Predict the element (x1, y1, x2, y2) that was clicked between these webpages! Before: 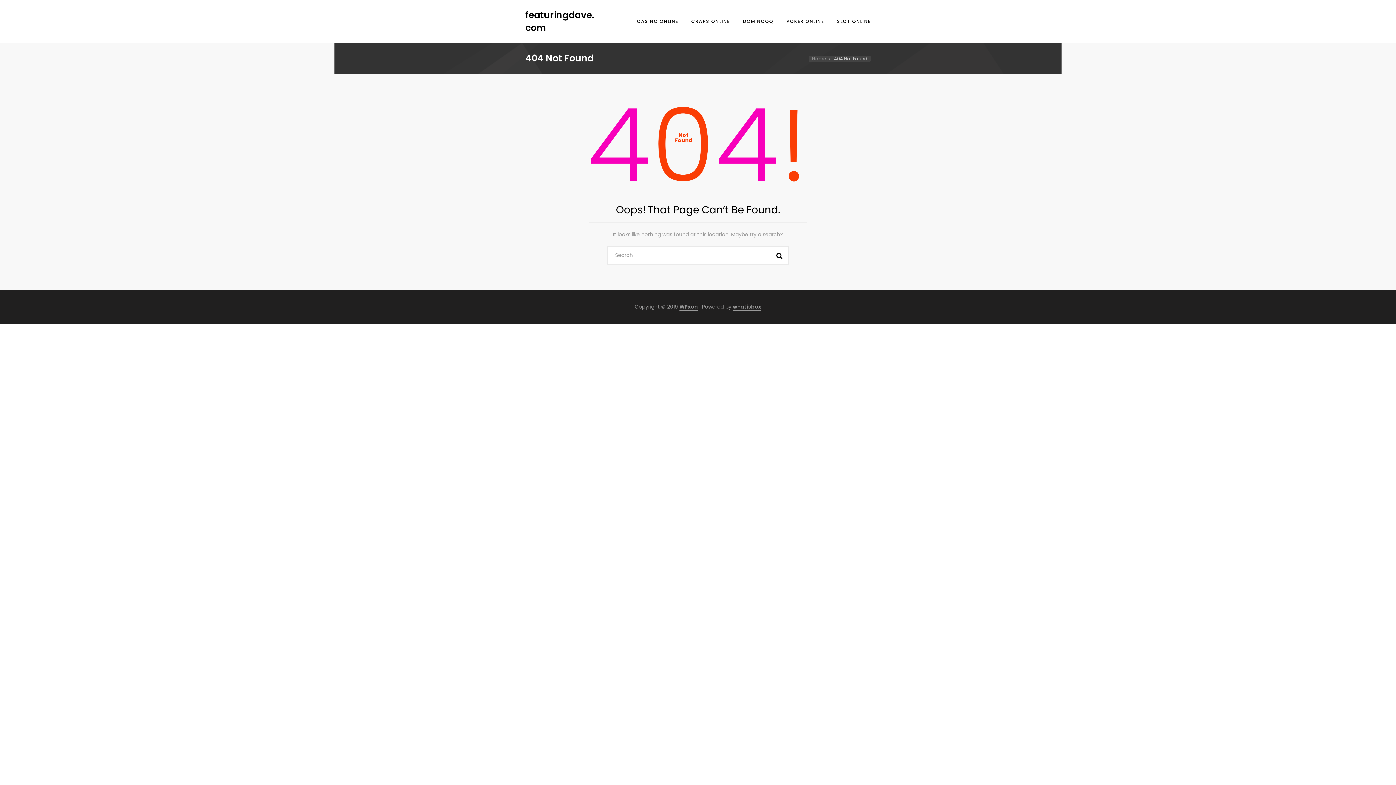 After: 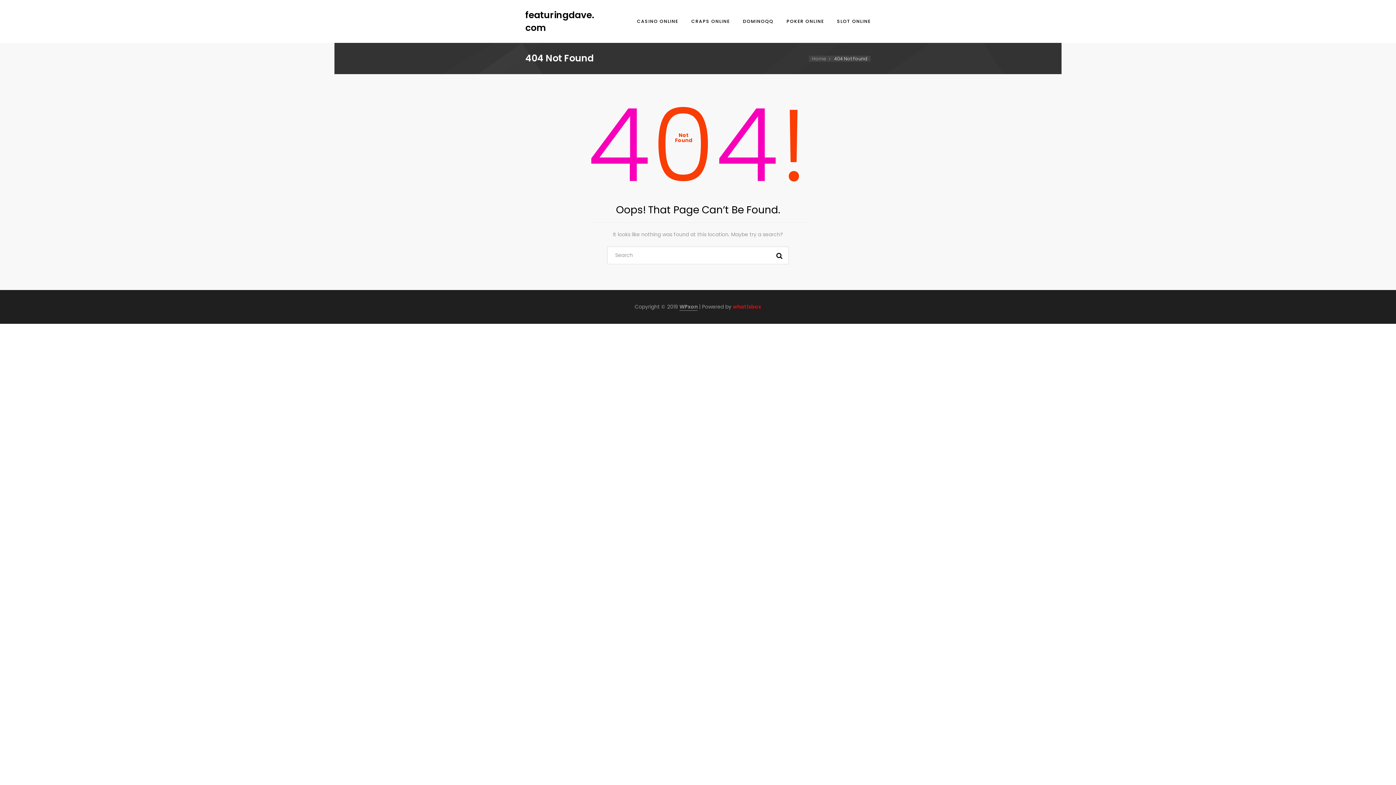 Action: bbox: (733, 303, 761, 310) label: whatisbox